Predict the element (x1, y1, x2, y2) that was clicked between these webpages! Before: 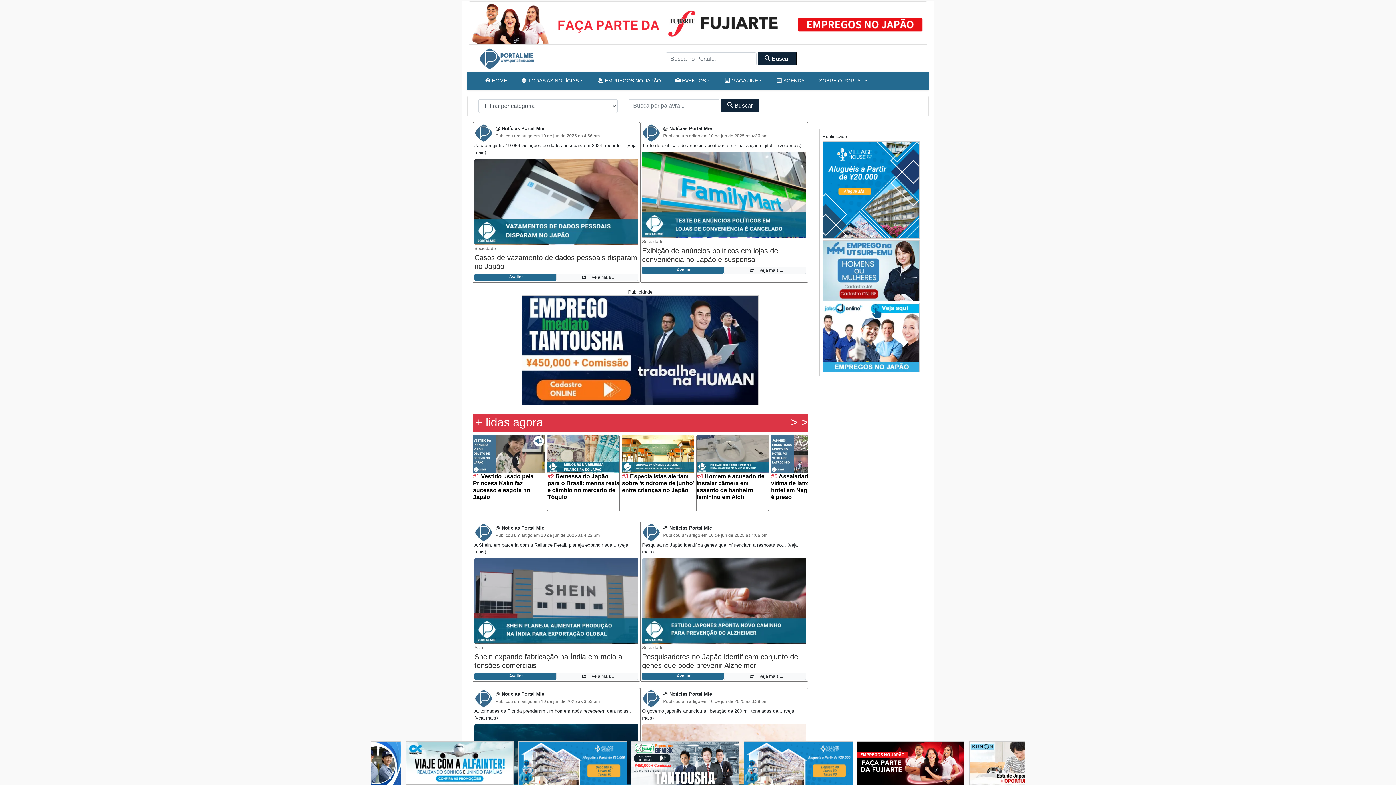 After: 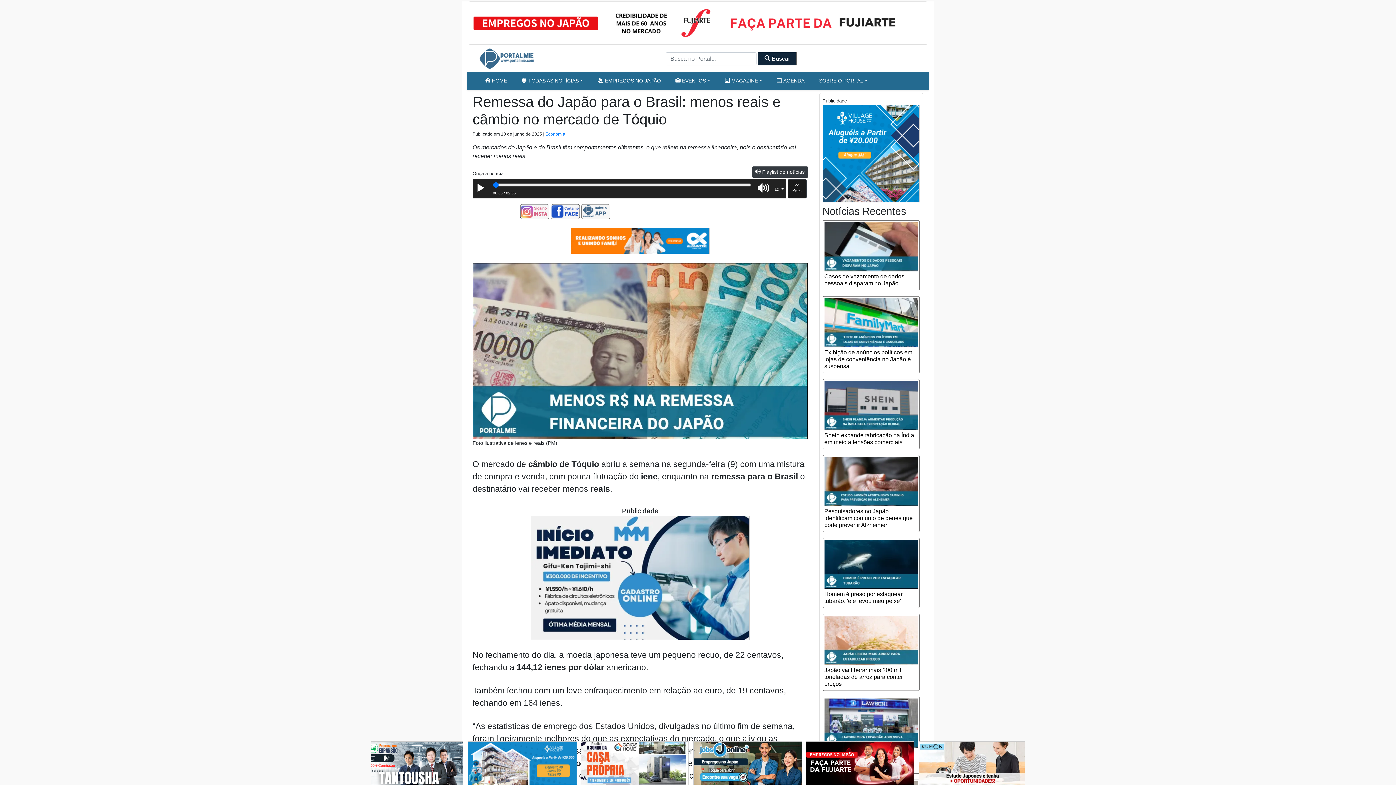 Action: bbox: (547, 473, 619, 500) label: #2 Remessa do Japão para o Brasil: menos reais e câmbio no mercado de Tóquio